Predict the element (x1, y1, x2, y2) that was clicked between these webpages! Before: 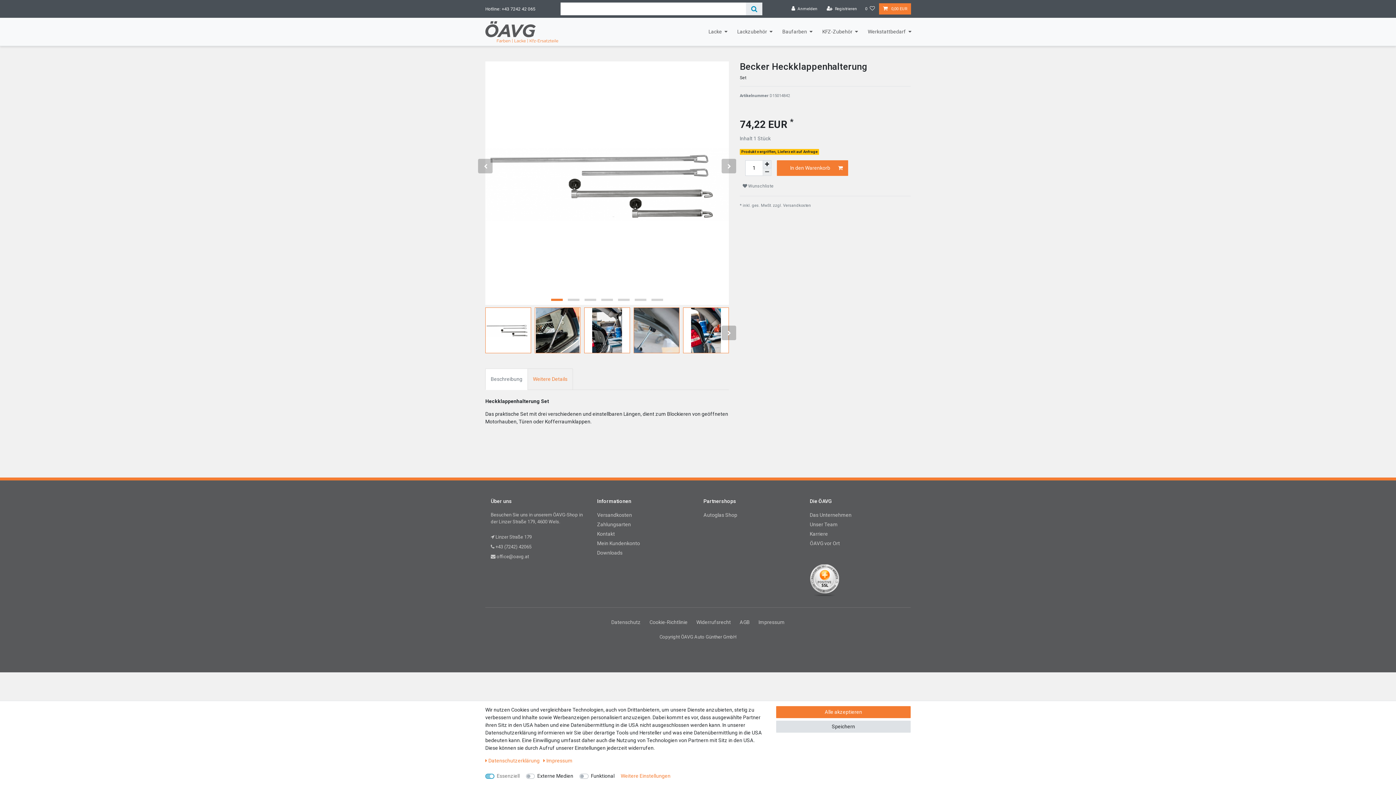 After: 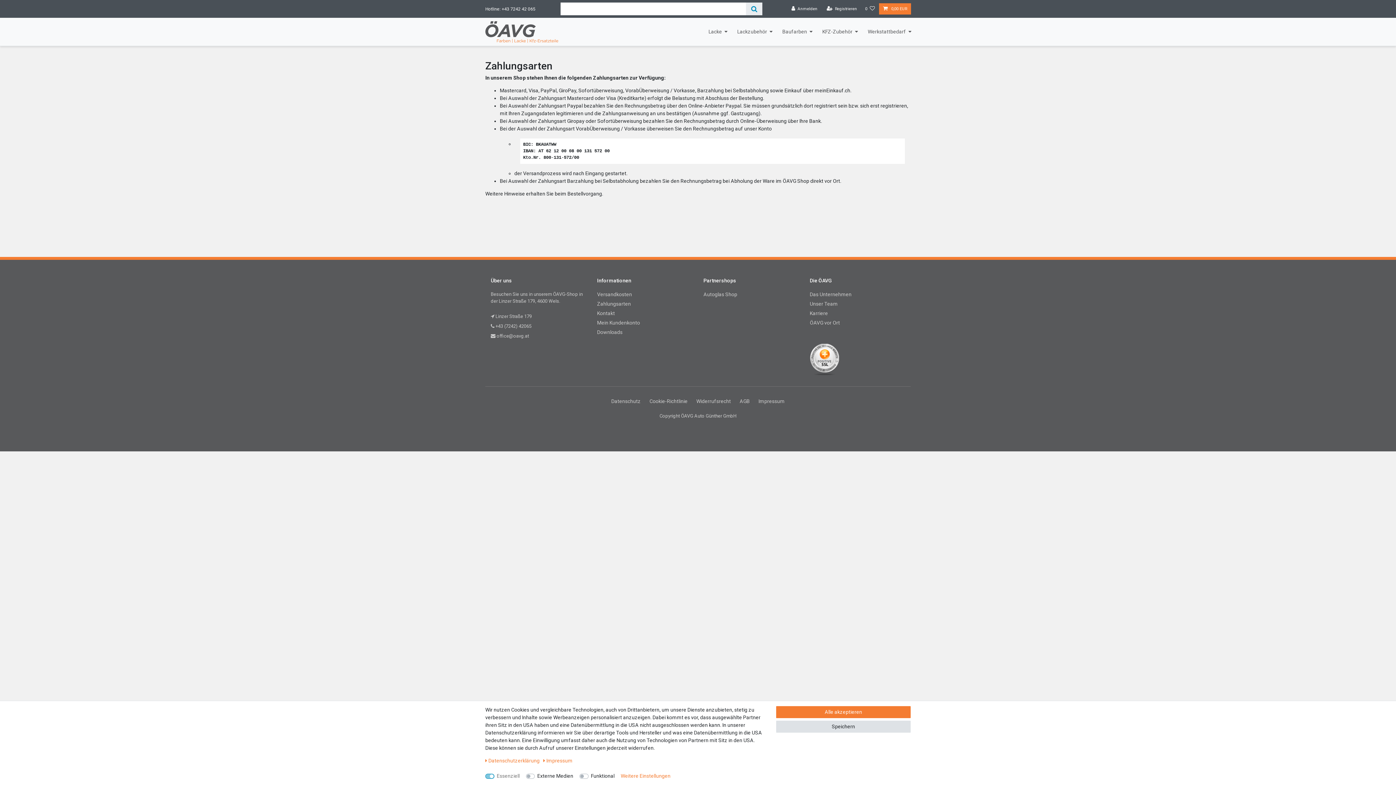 Action: bbox: (597, 521, 631, 527) label: Zahlungsarten